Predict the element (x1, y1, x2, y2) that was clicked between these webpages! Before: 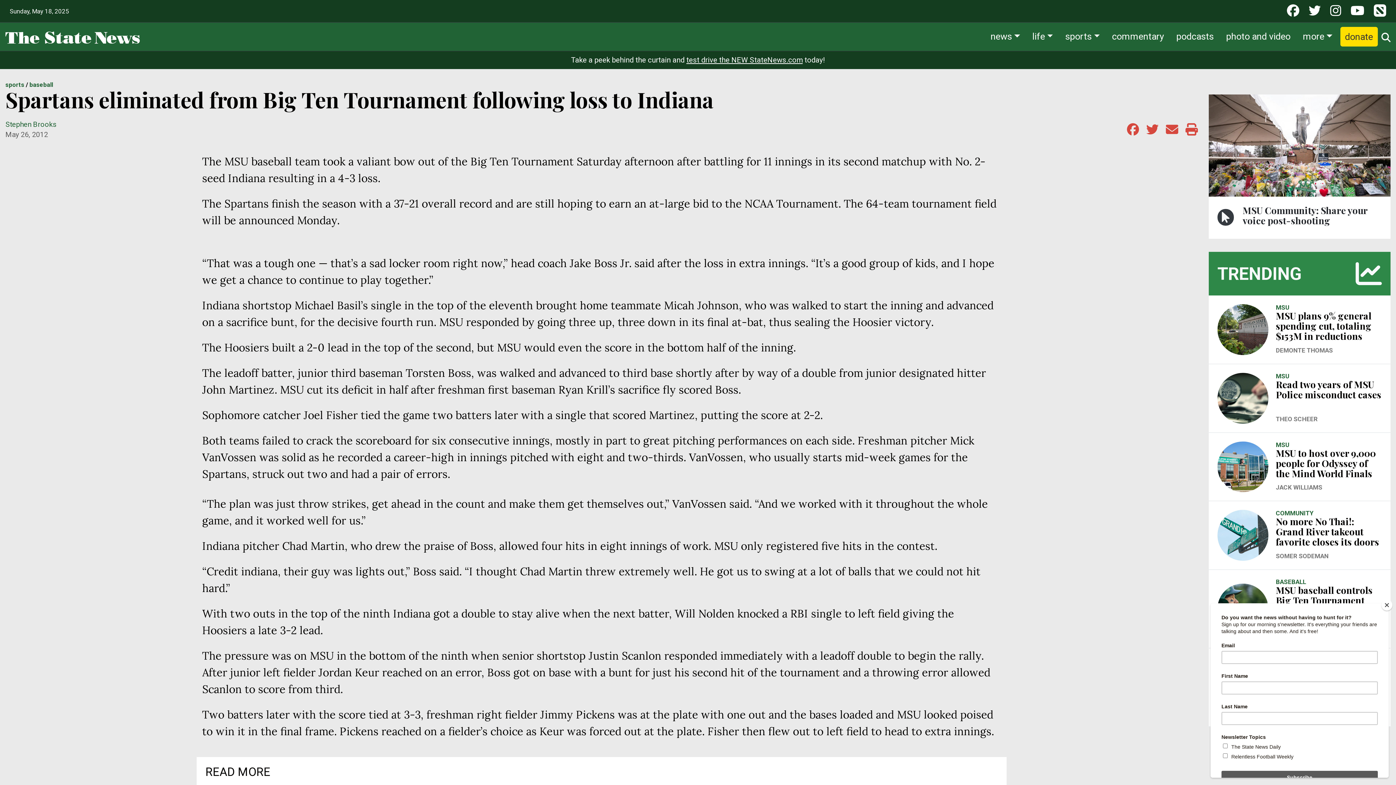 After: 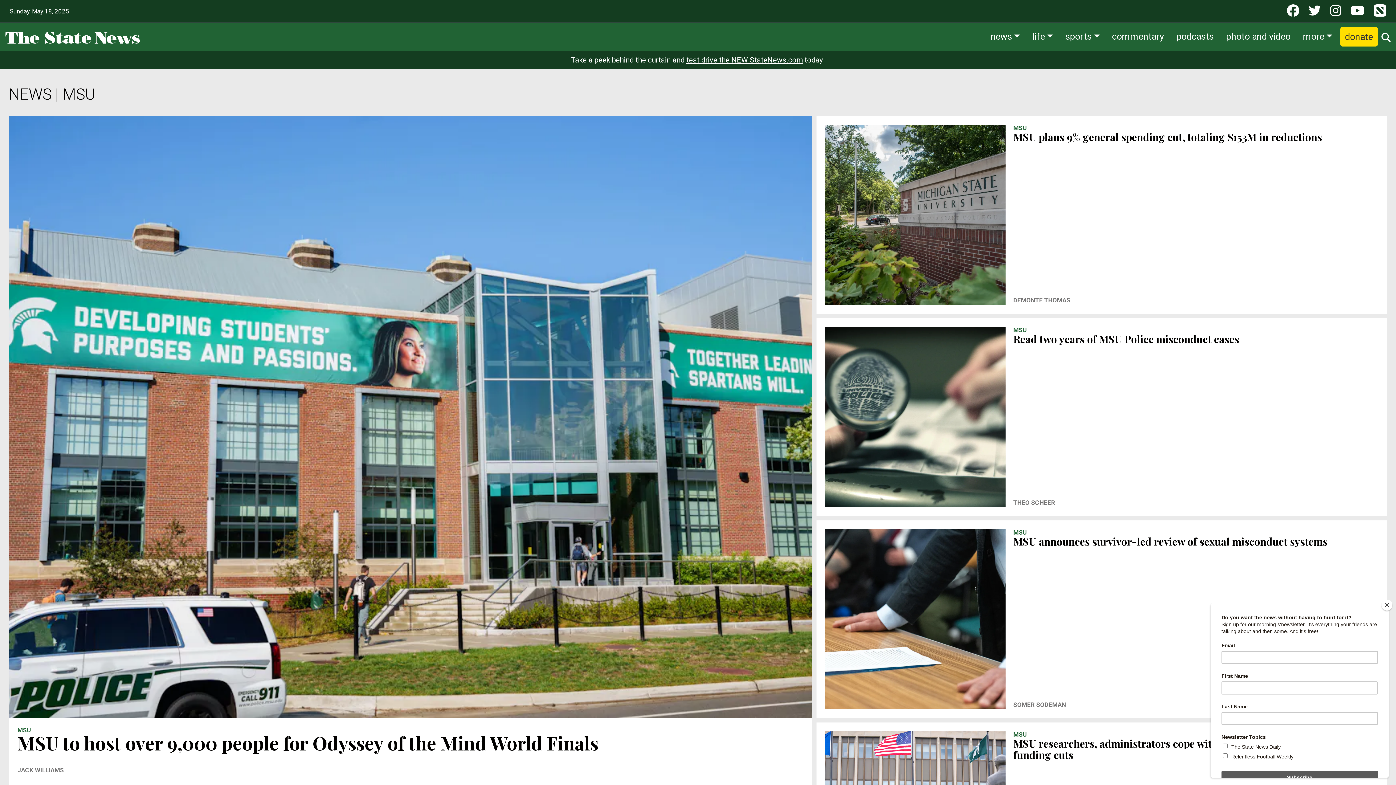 Action: label: MSU bbox: (1276, 441, 1289, 448)